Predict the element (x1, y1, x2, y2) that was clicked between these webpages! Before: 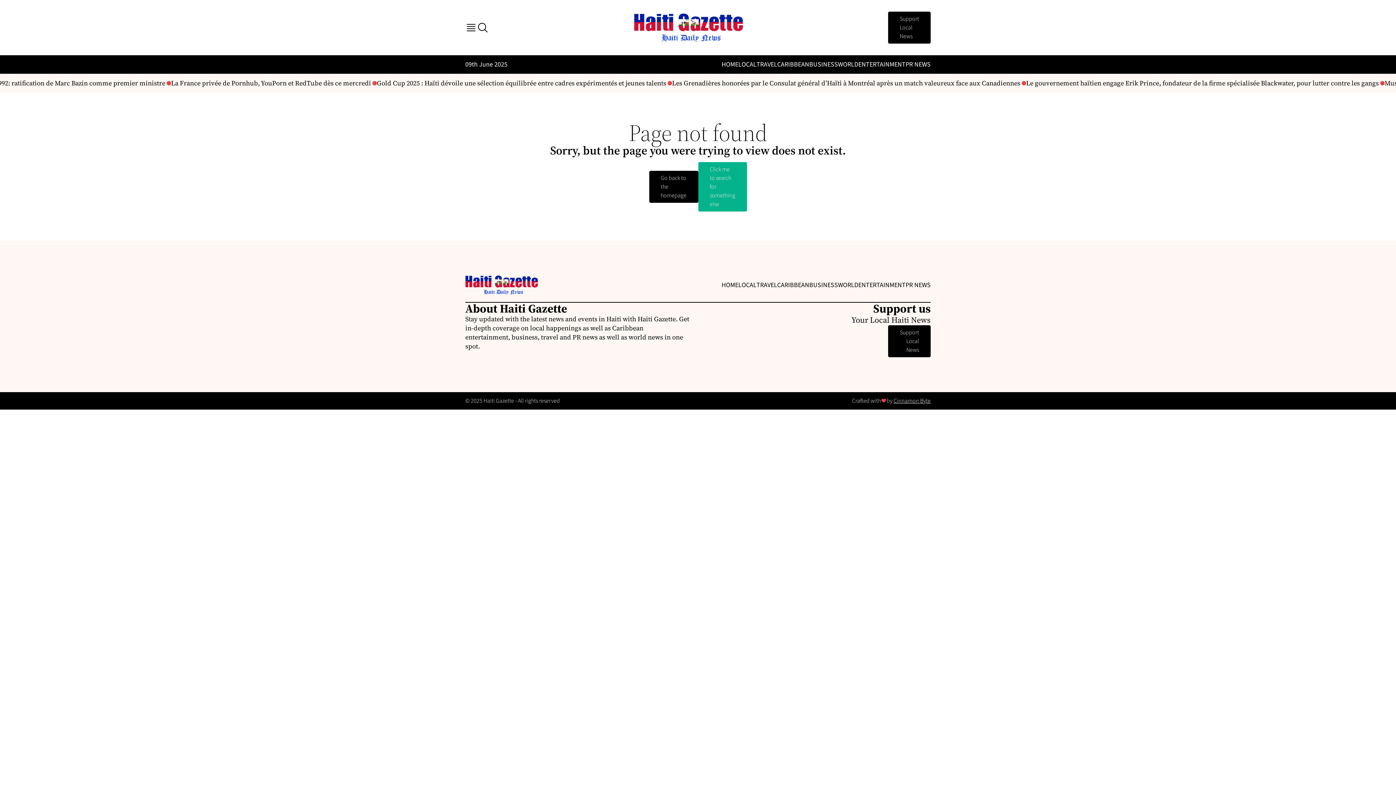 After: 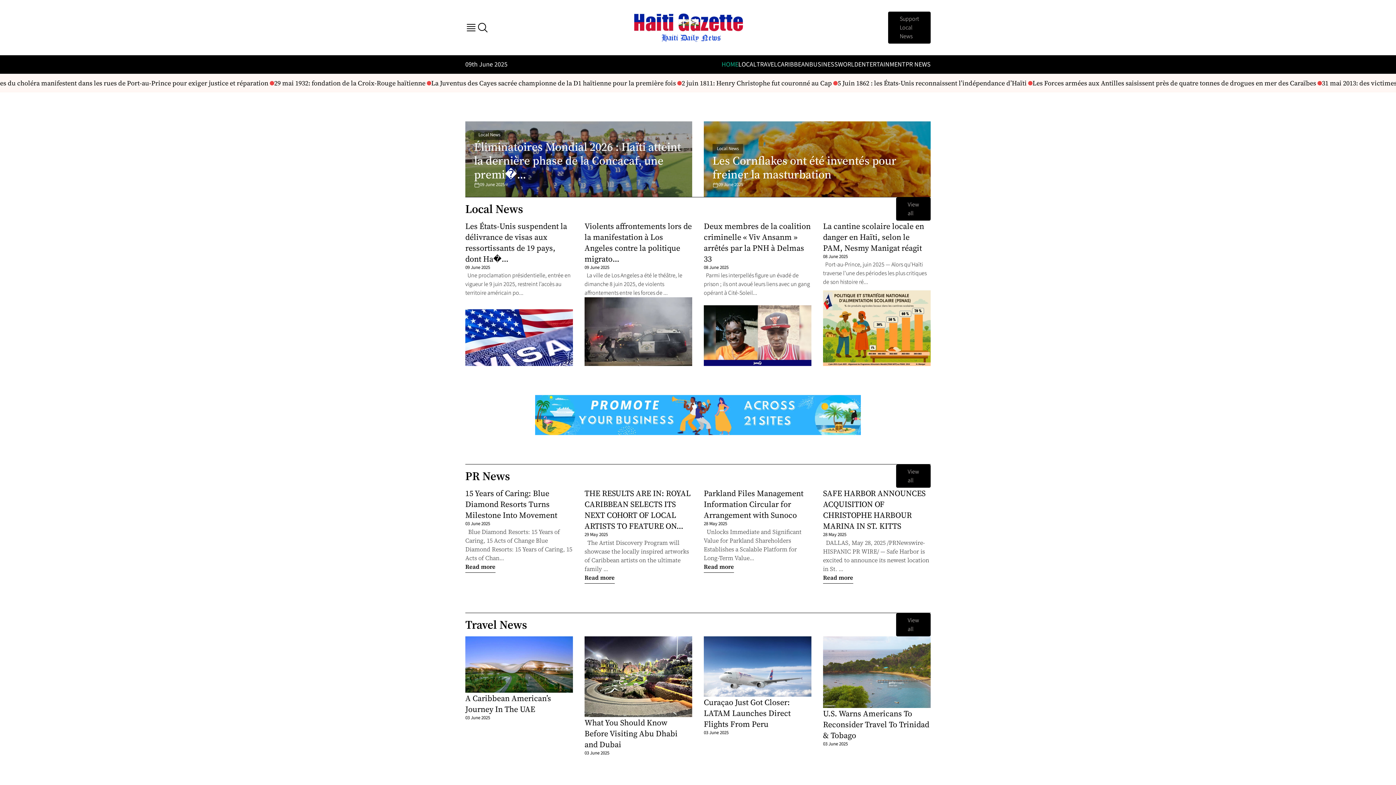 Action: bbox: (465, 275, 538, 294)